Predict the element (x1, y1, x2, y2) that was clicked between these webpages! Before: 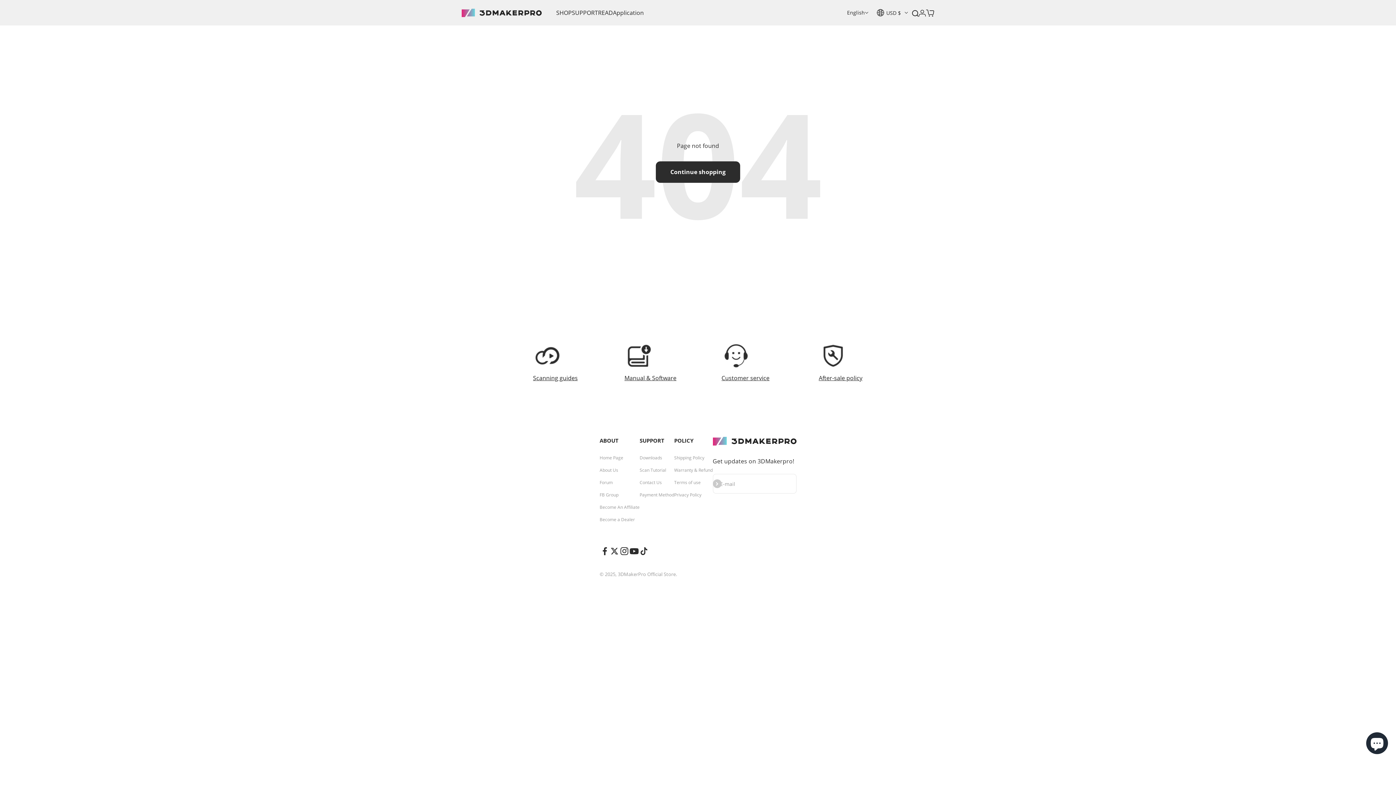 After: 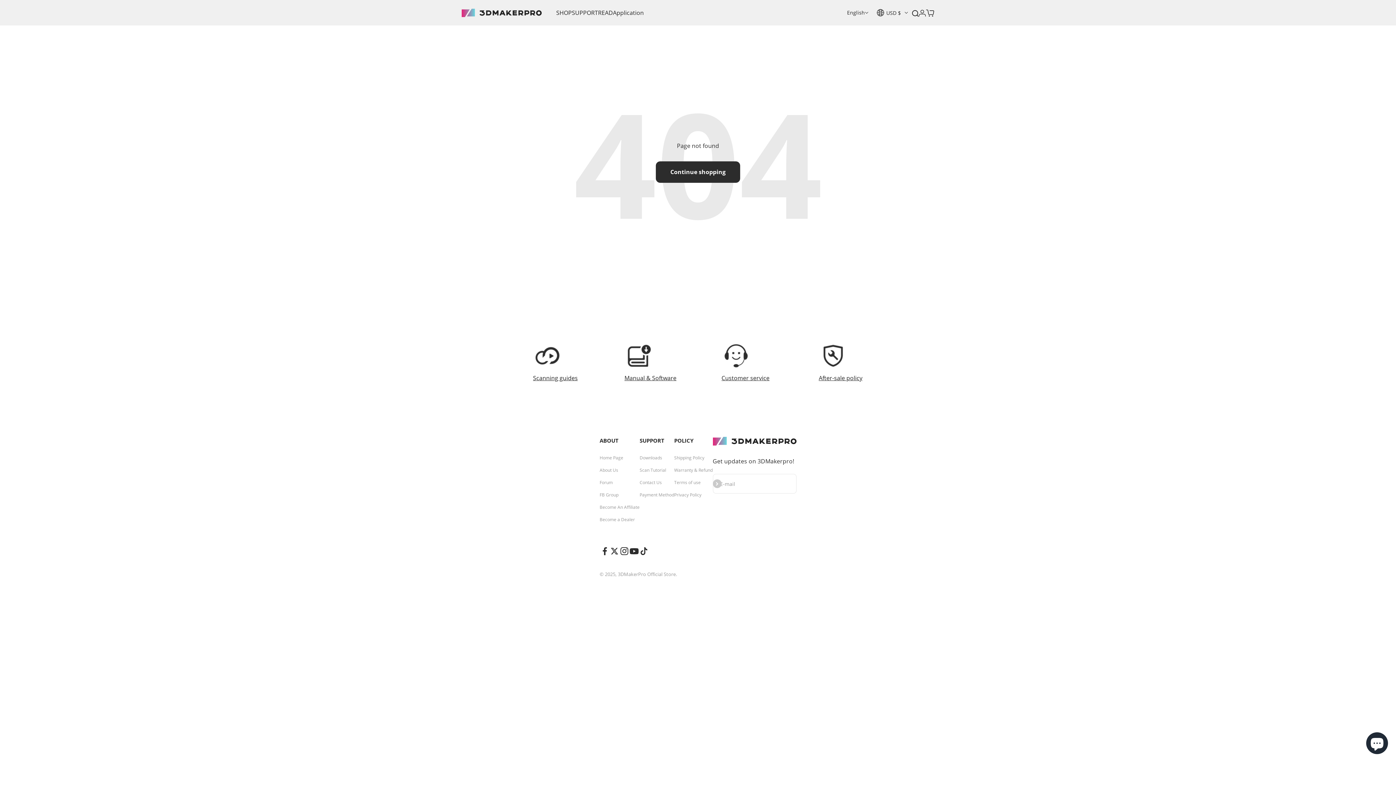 Action: label: Follow on YouTube bbox: (629, 546, 639, 556)